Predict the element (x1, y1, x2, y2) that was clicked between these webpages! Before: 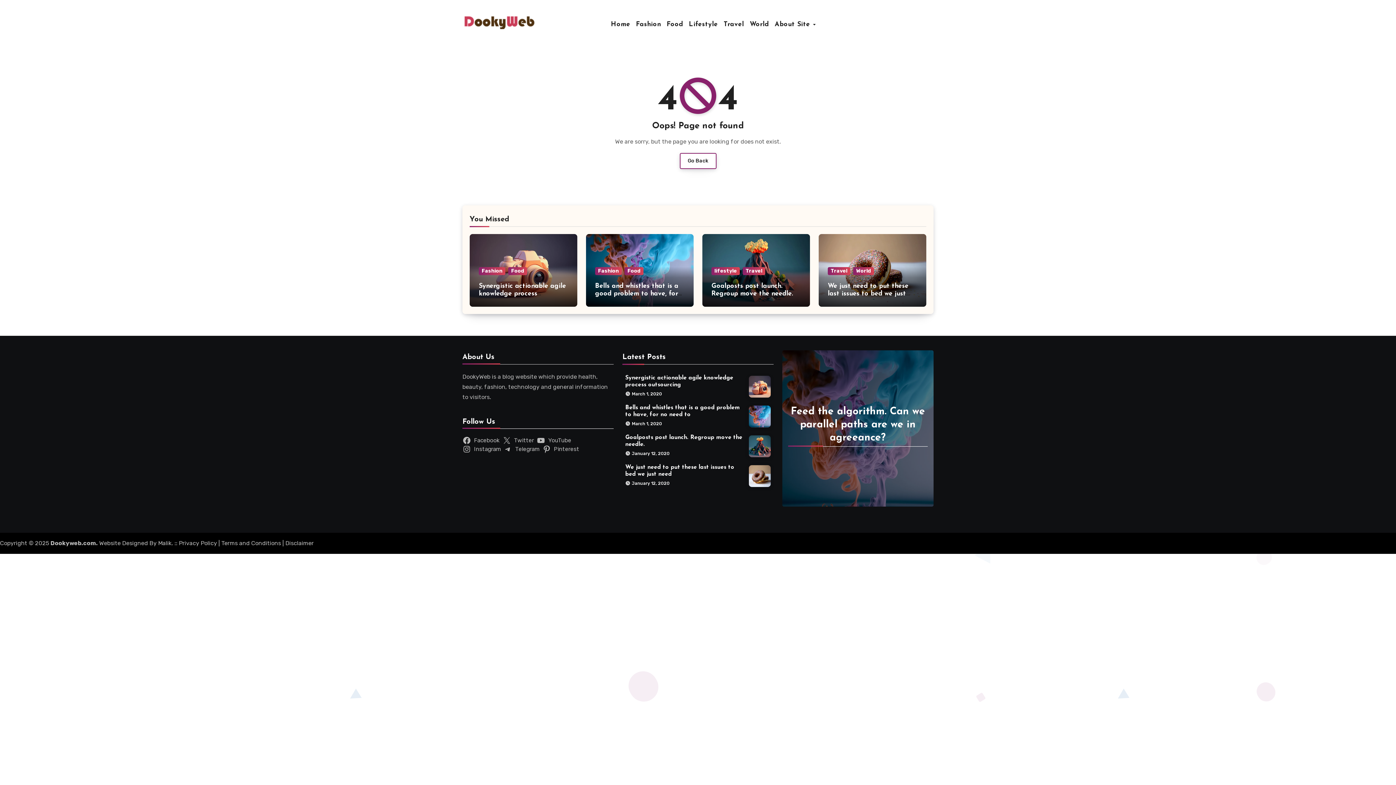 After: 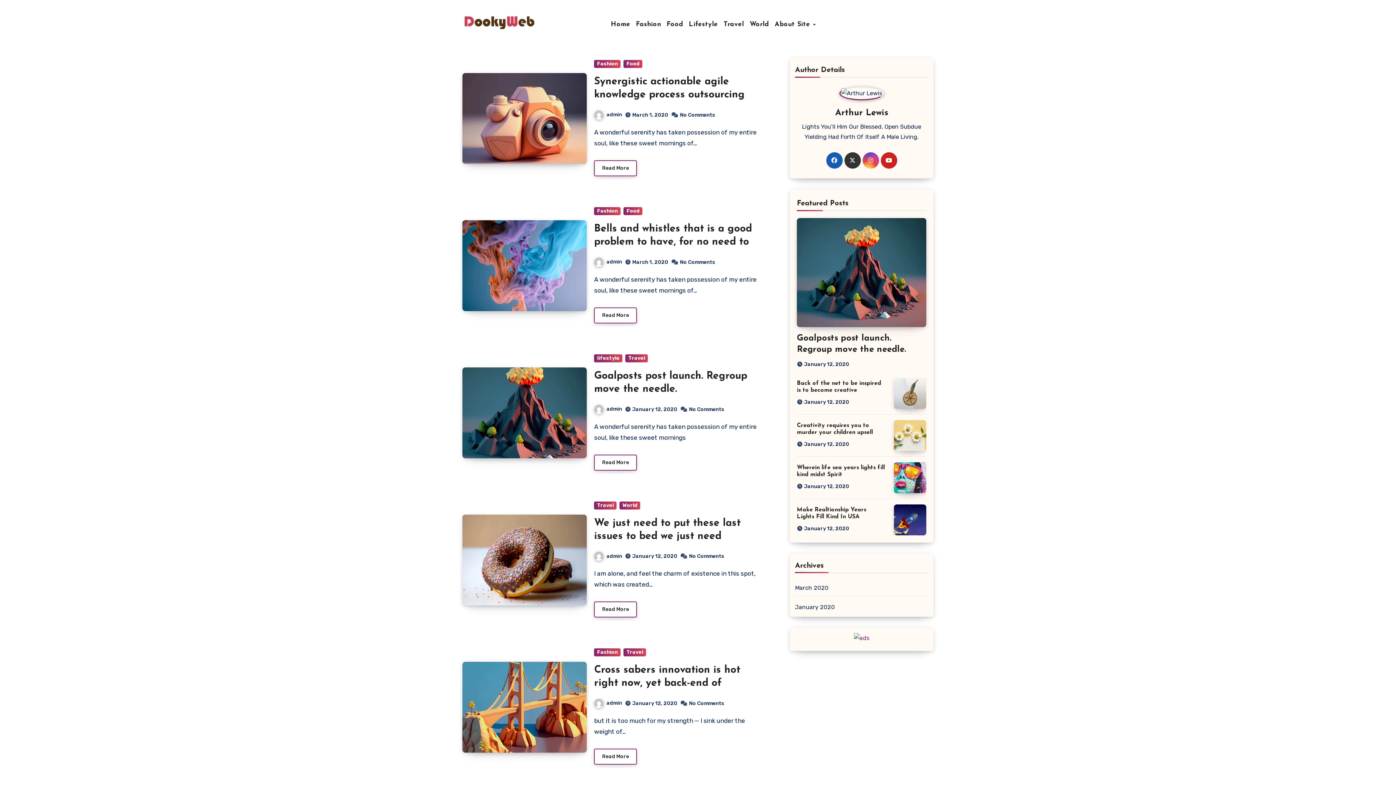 Action: label: Home bbox: (608, 20, 633, 28)